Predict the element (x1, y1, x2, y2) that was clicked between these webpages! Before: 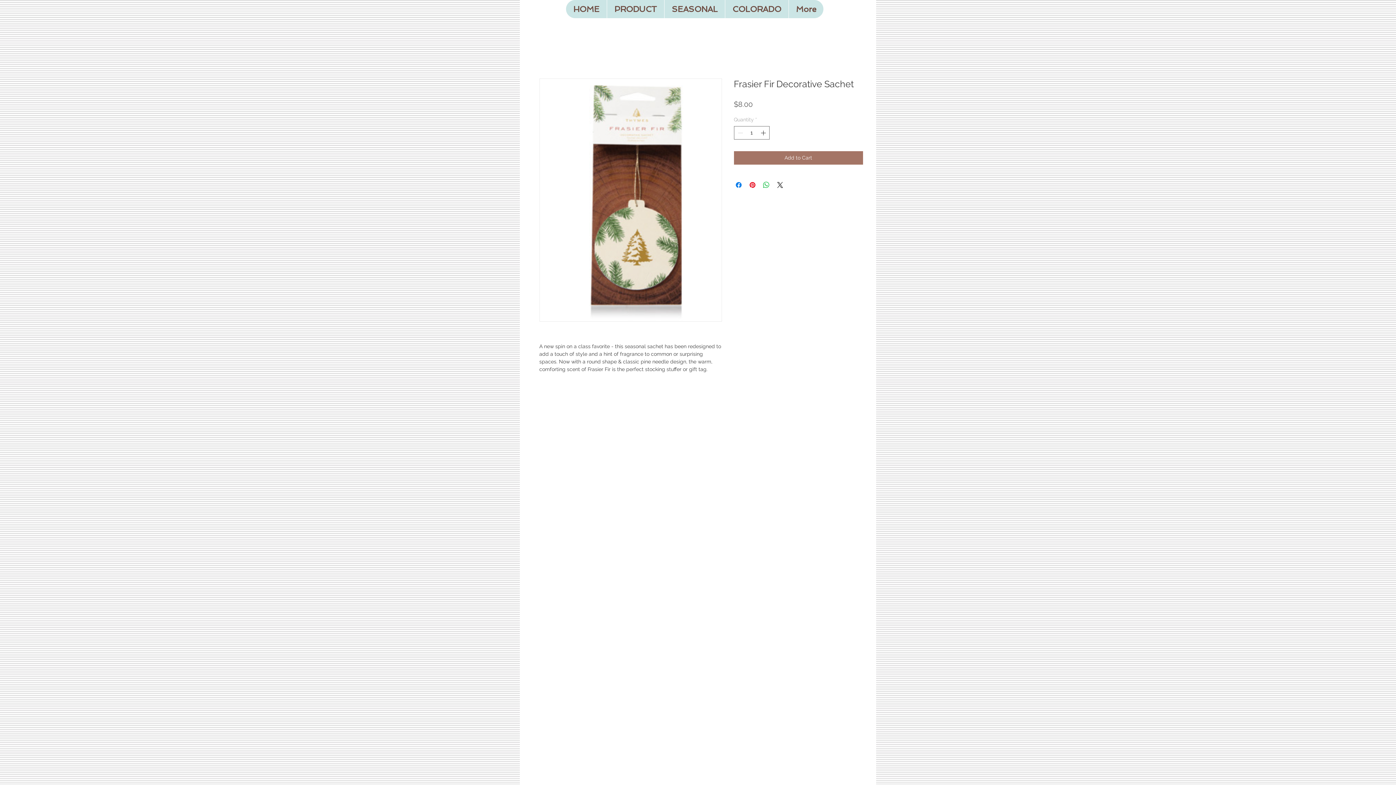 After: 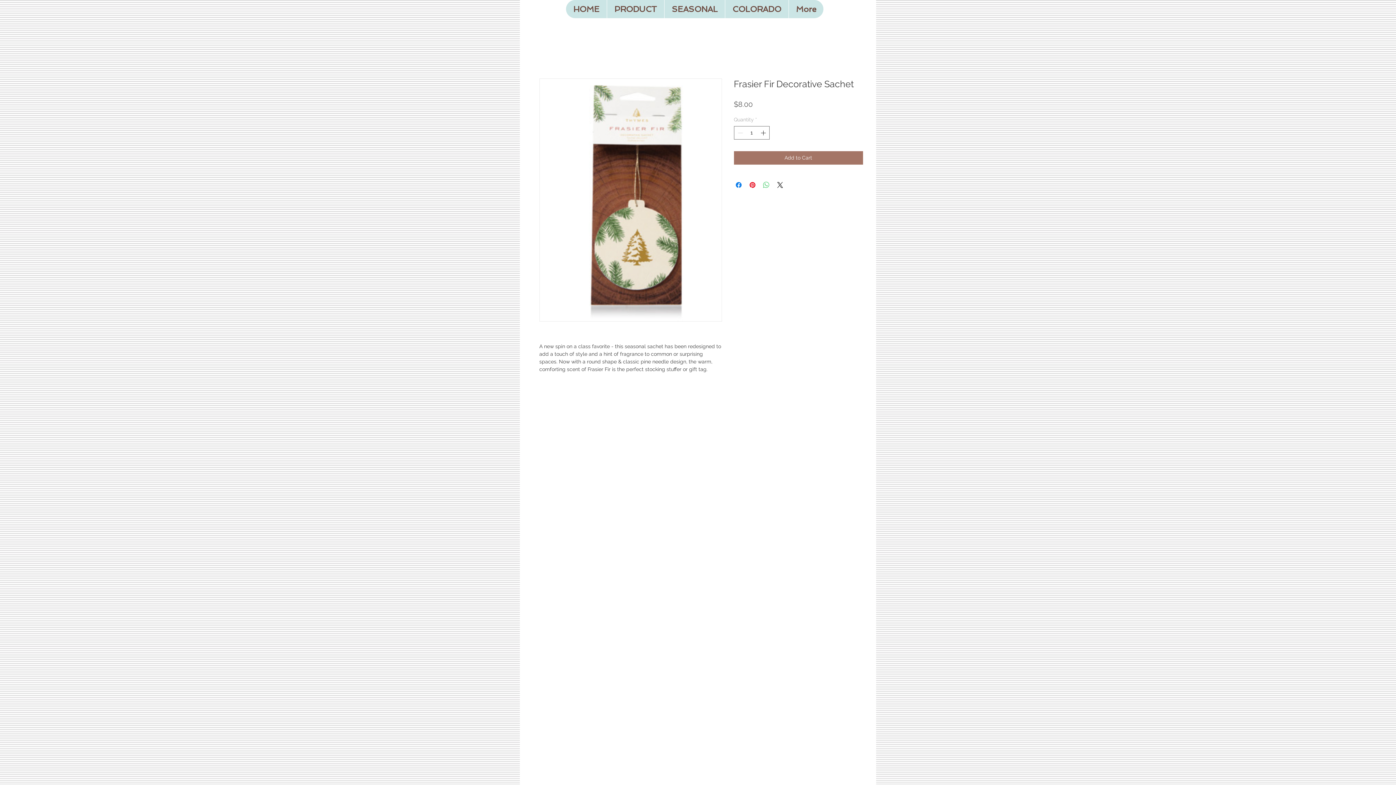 Action: bbox: (762, 180, 770, 189) label: Share on WhatsApp